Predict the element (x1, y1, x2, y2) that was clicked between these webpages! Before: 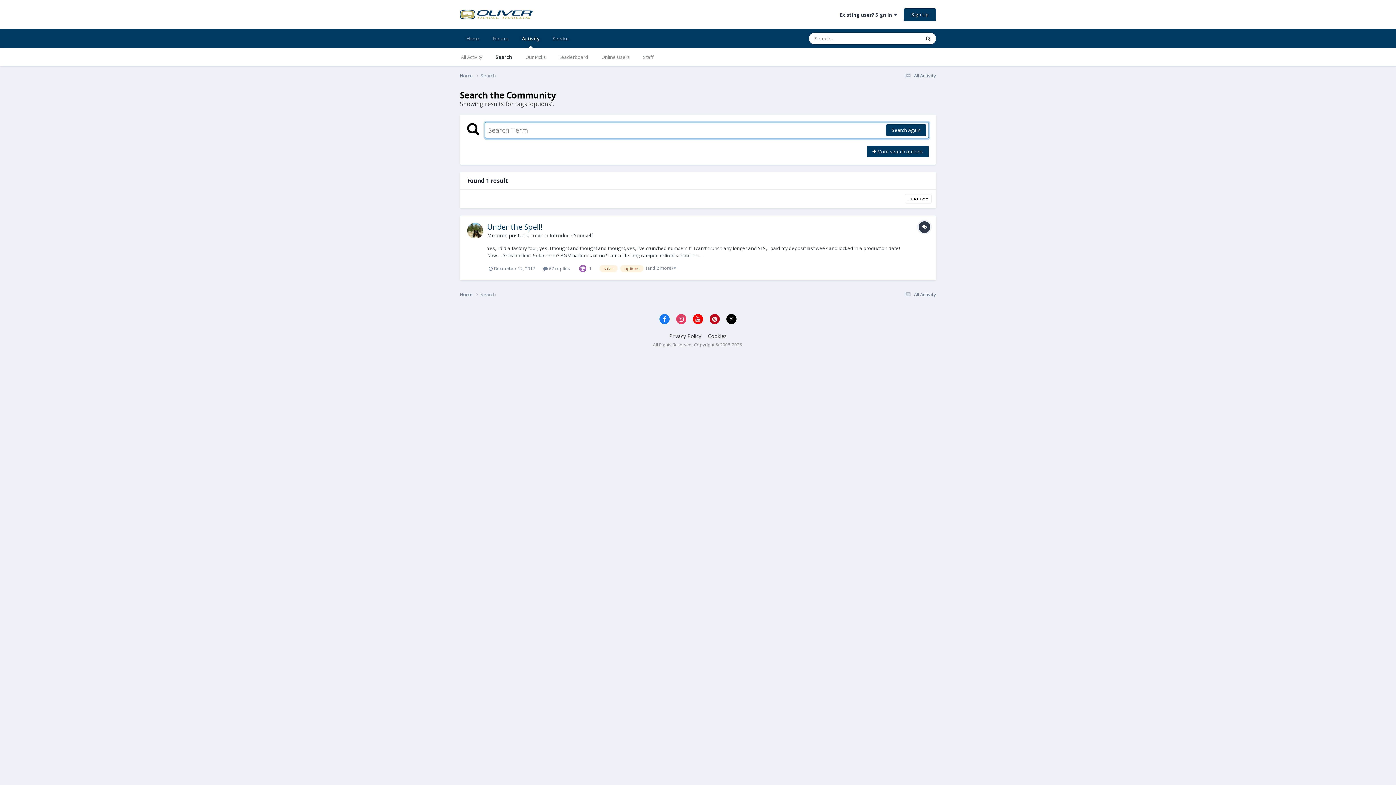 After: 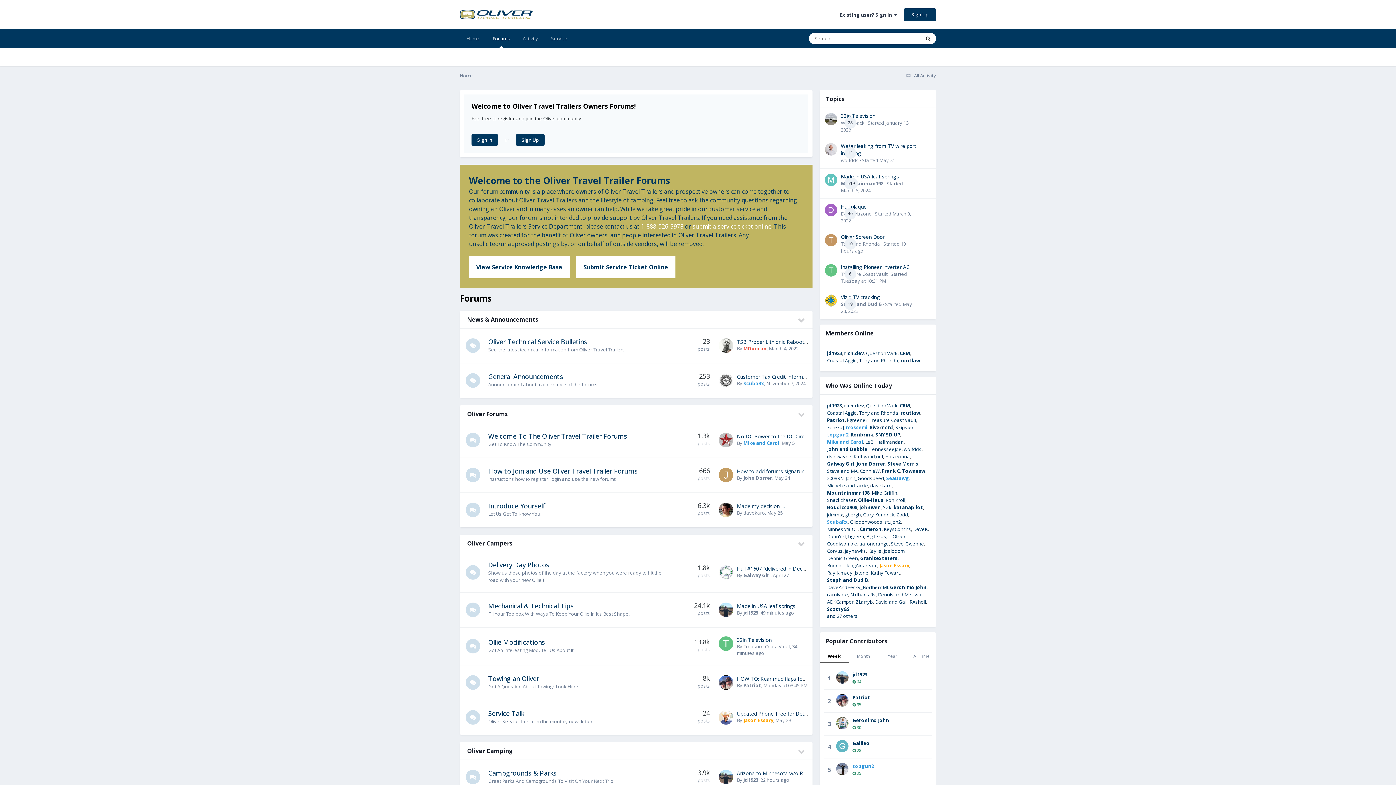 Action: bbox: (460, 72, 480, 79) label: Home 